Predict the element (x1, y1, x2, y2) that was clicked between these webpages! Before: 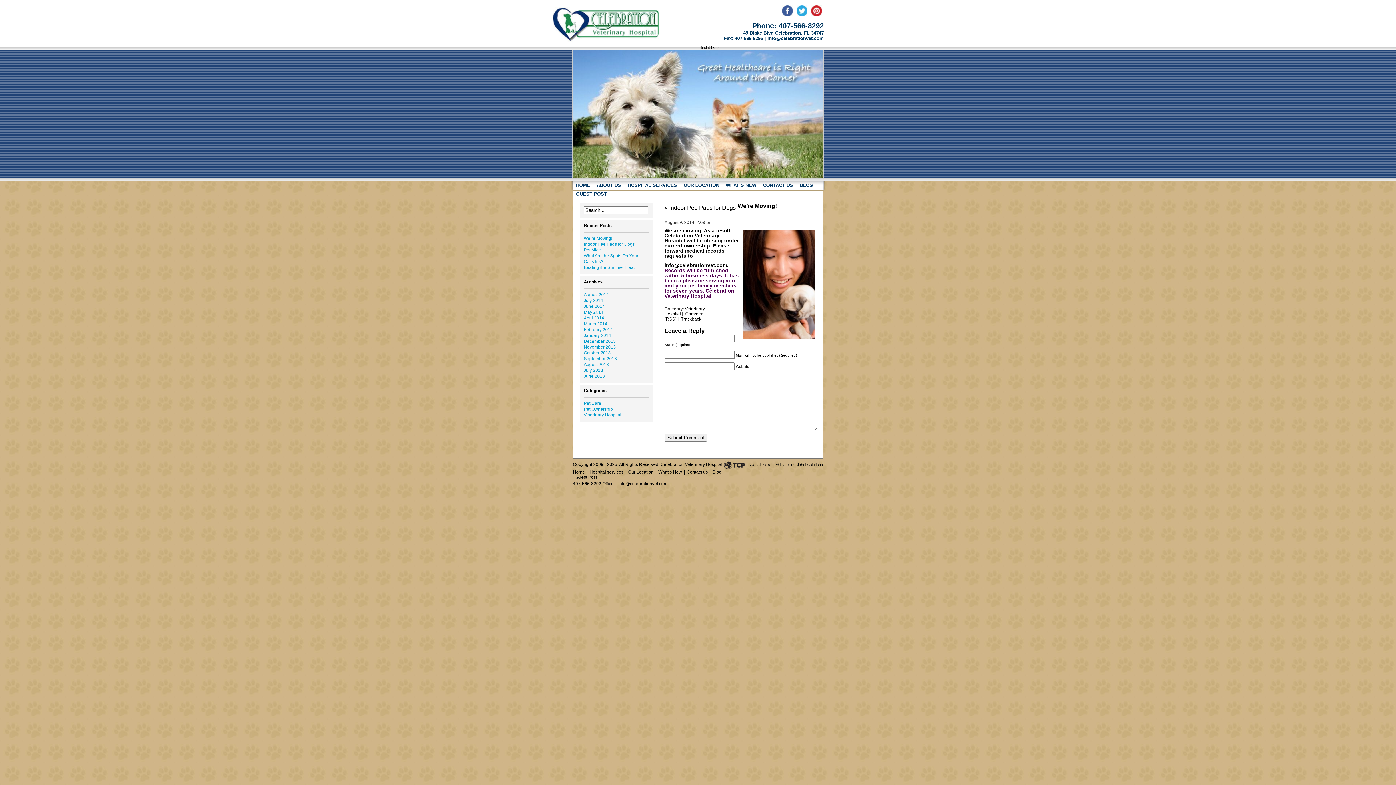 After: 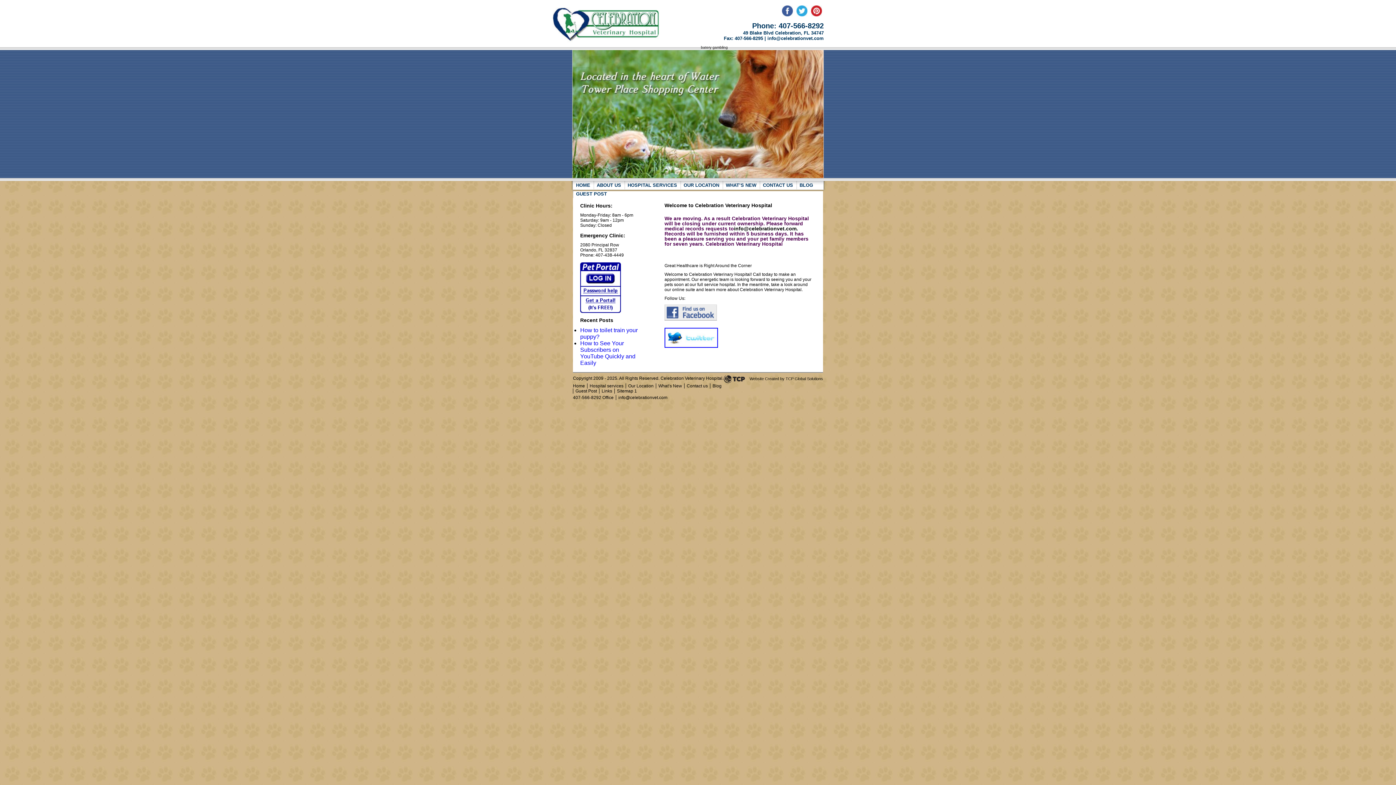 Action: label: Home bbox: (573, 469, 585, 474)